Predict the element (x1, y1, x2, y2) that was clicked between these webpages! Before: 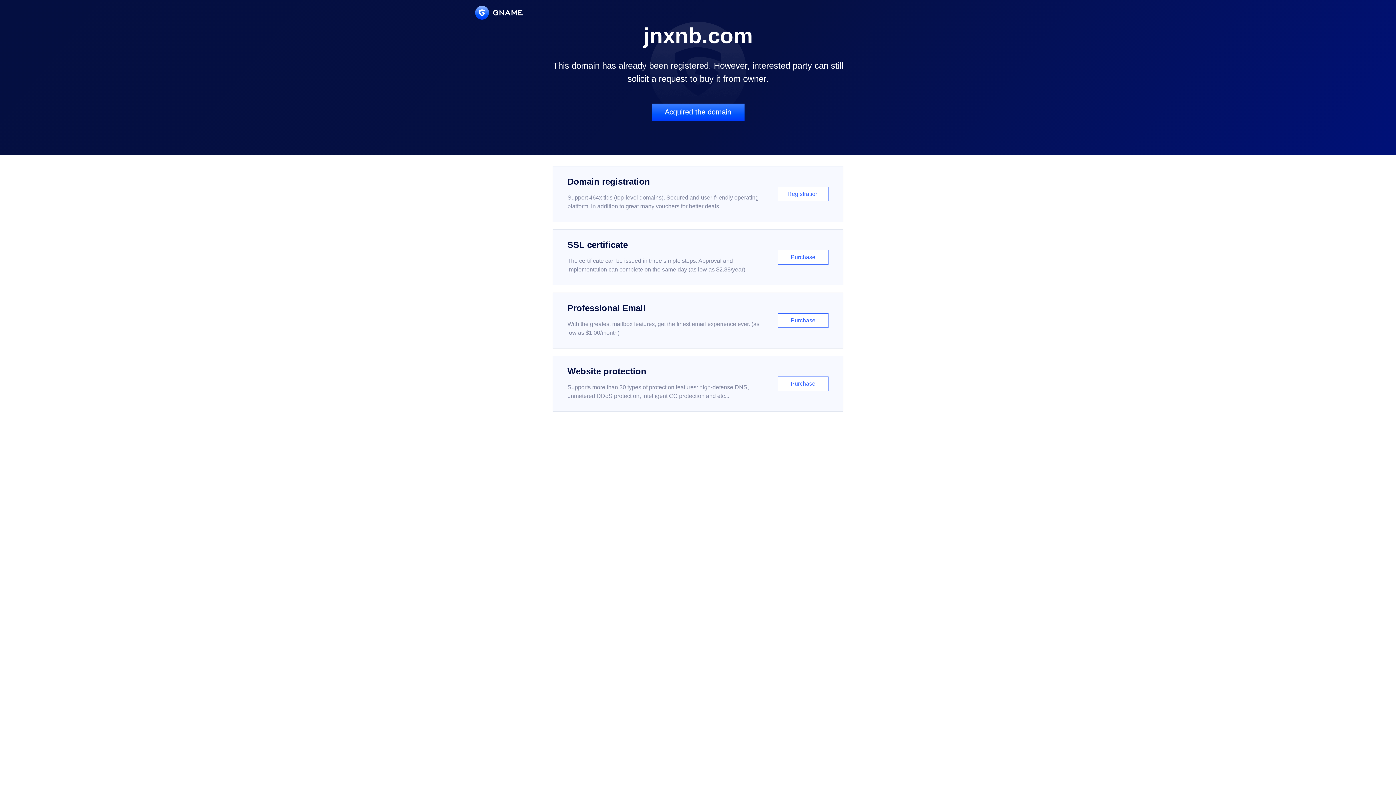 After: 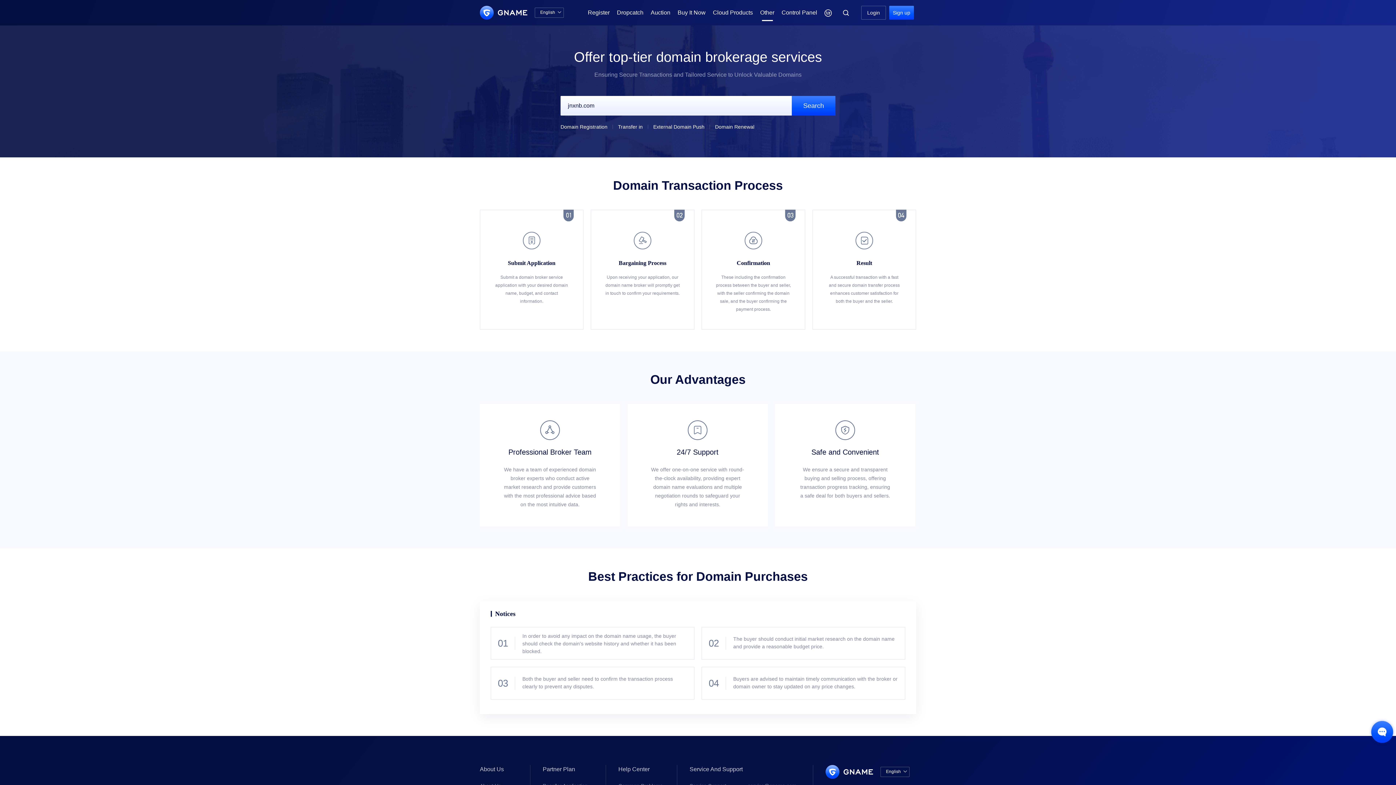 Action: bbox: (651, 103, 744, 121) label: Acquired the domain